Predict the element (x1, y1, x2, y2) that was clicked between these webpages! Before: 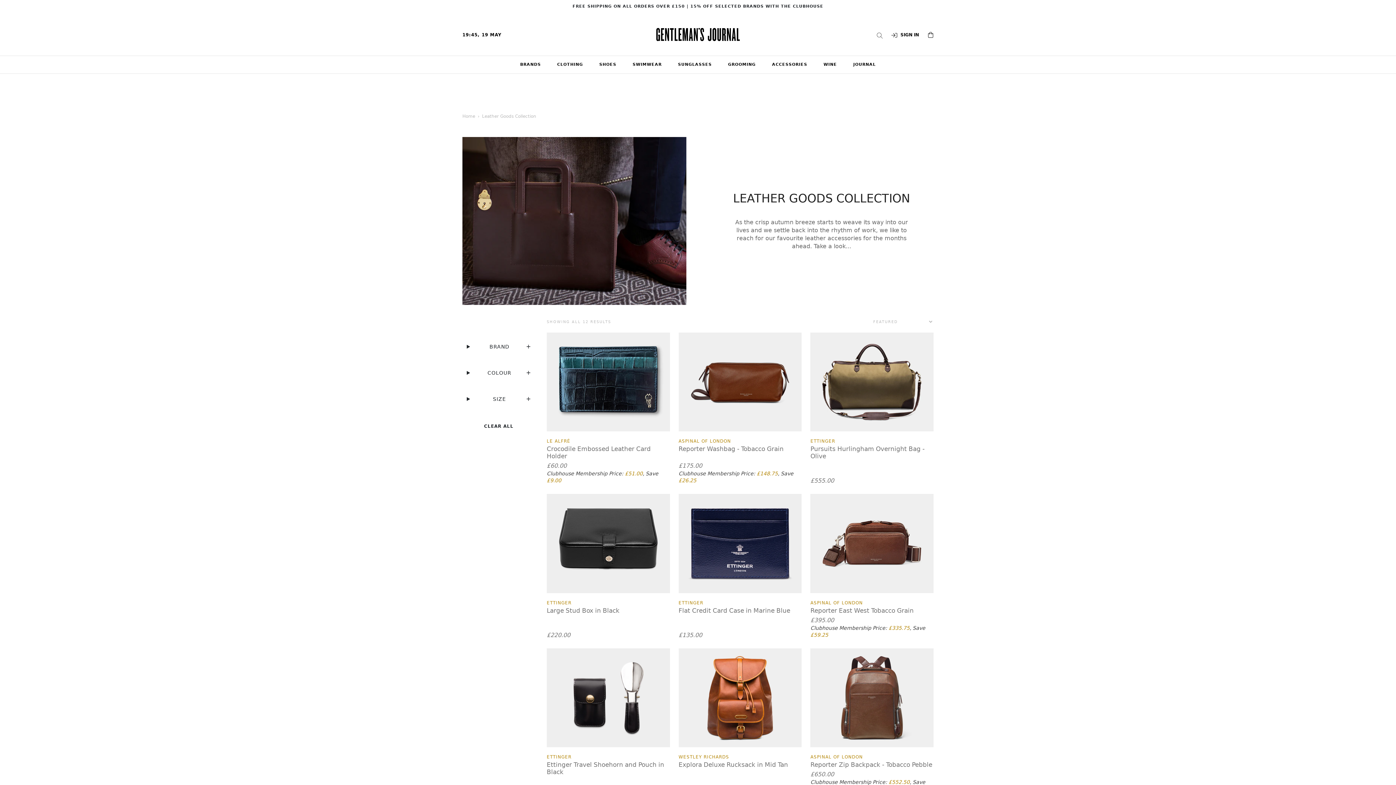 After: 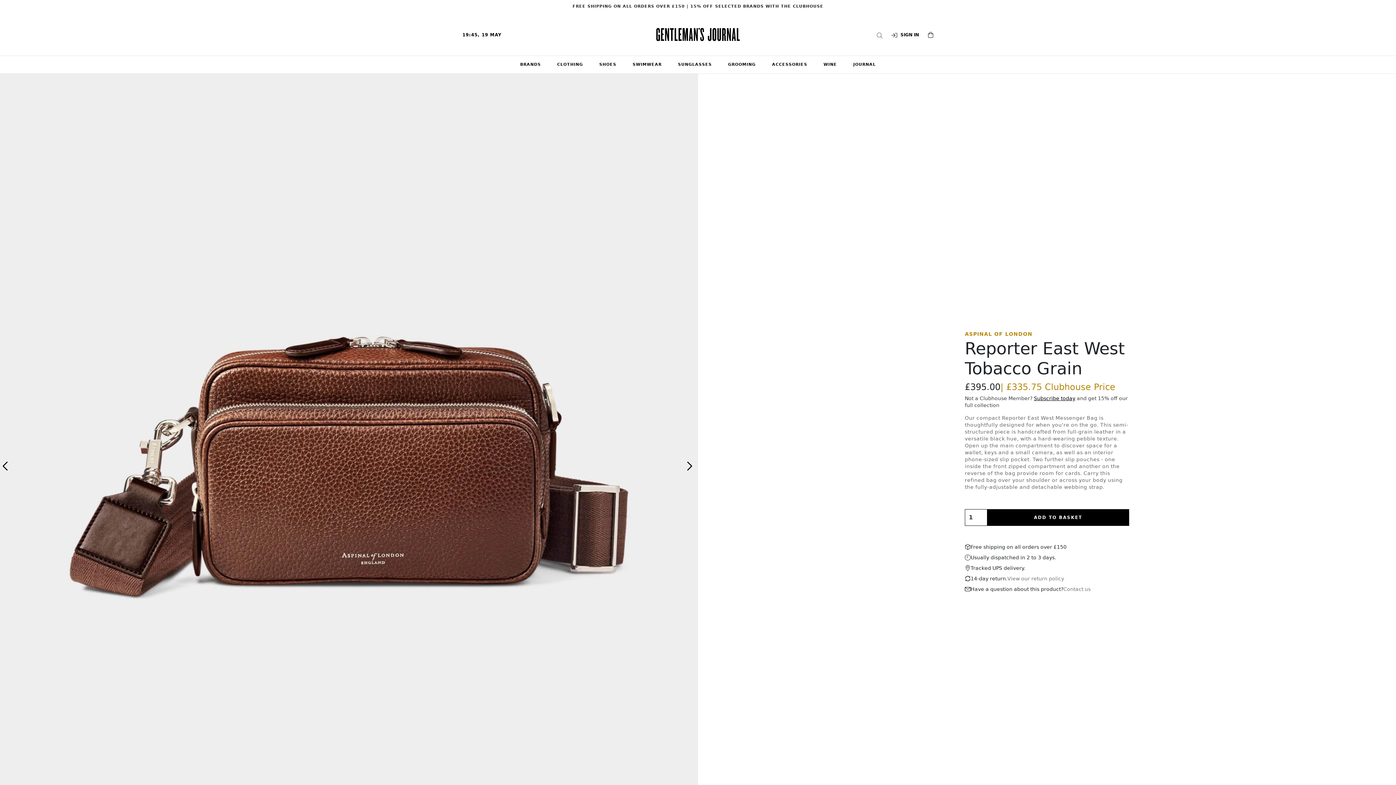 Action: bbox: (810, 494, 933, 600)